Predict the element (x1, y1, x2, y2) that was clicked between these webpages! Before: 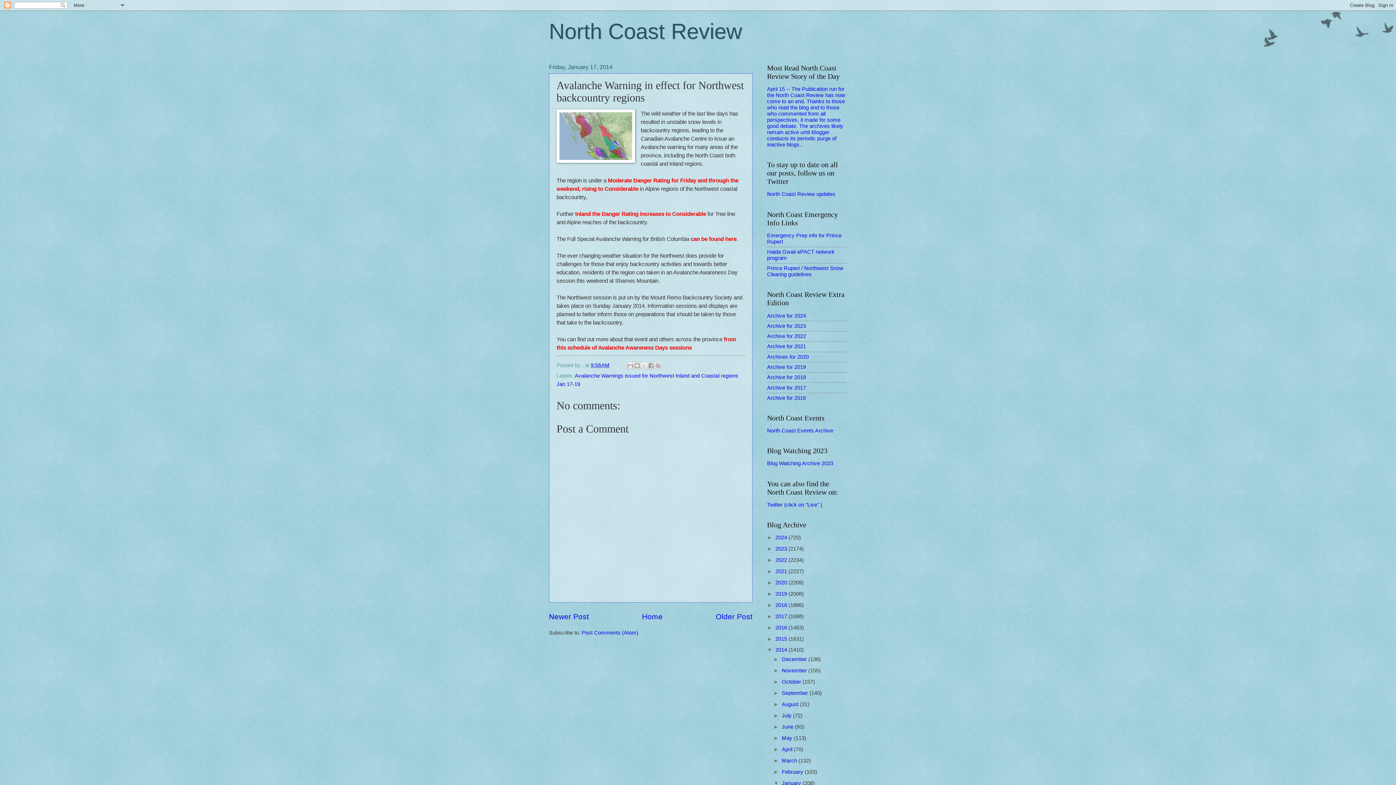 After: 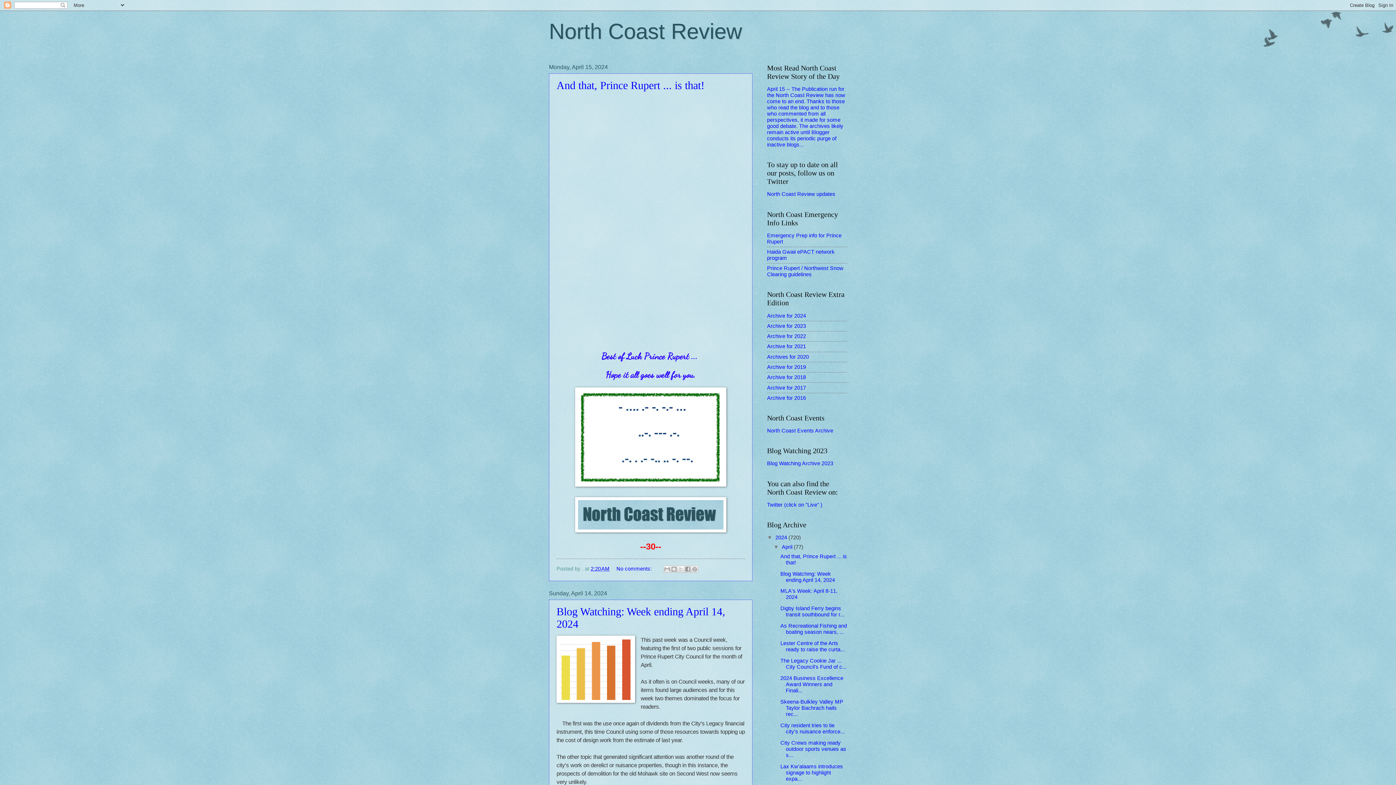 Action: label: North Coast Review bbox: (549, 19, 742, 43)